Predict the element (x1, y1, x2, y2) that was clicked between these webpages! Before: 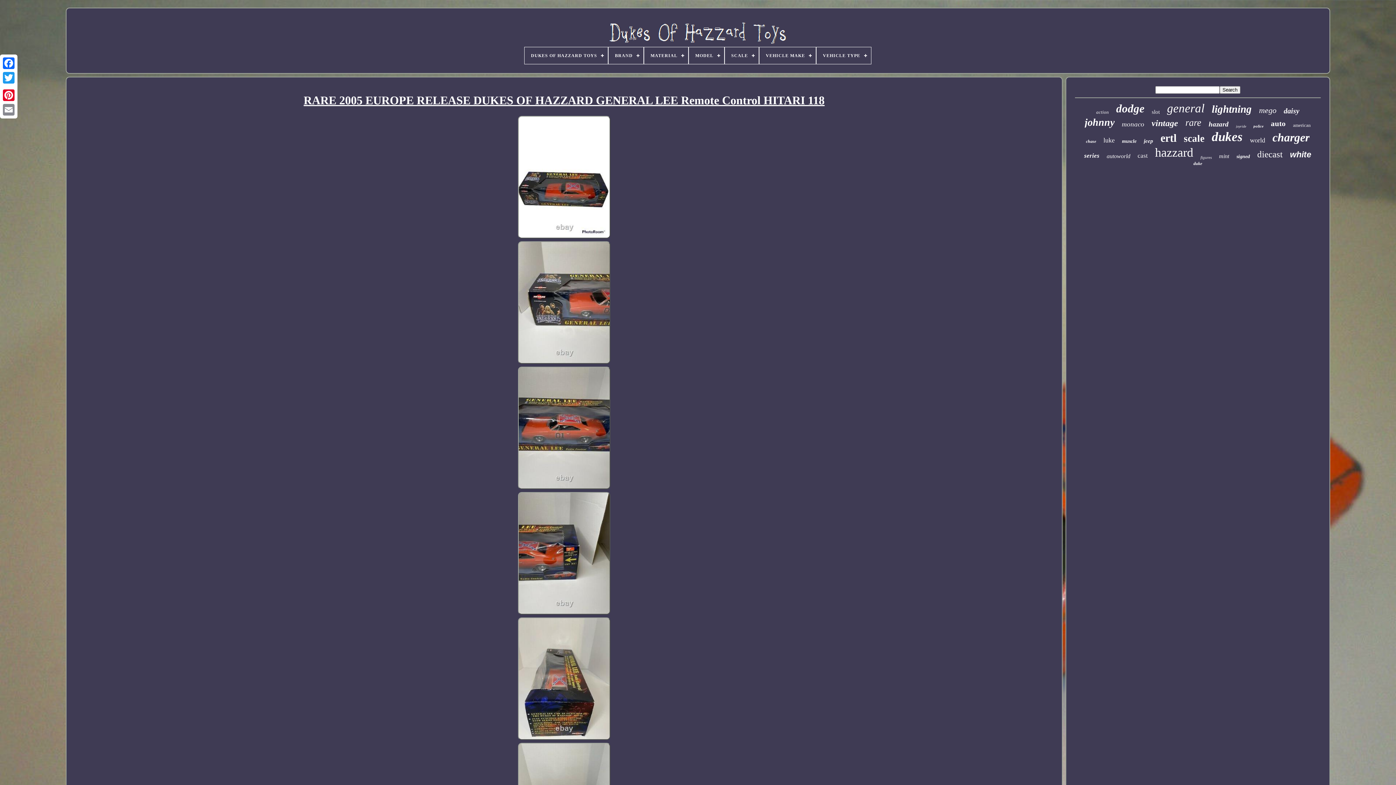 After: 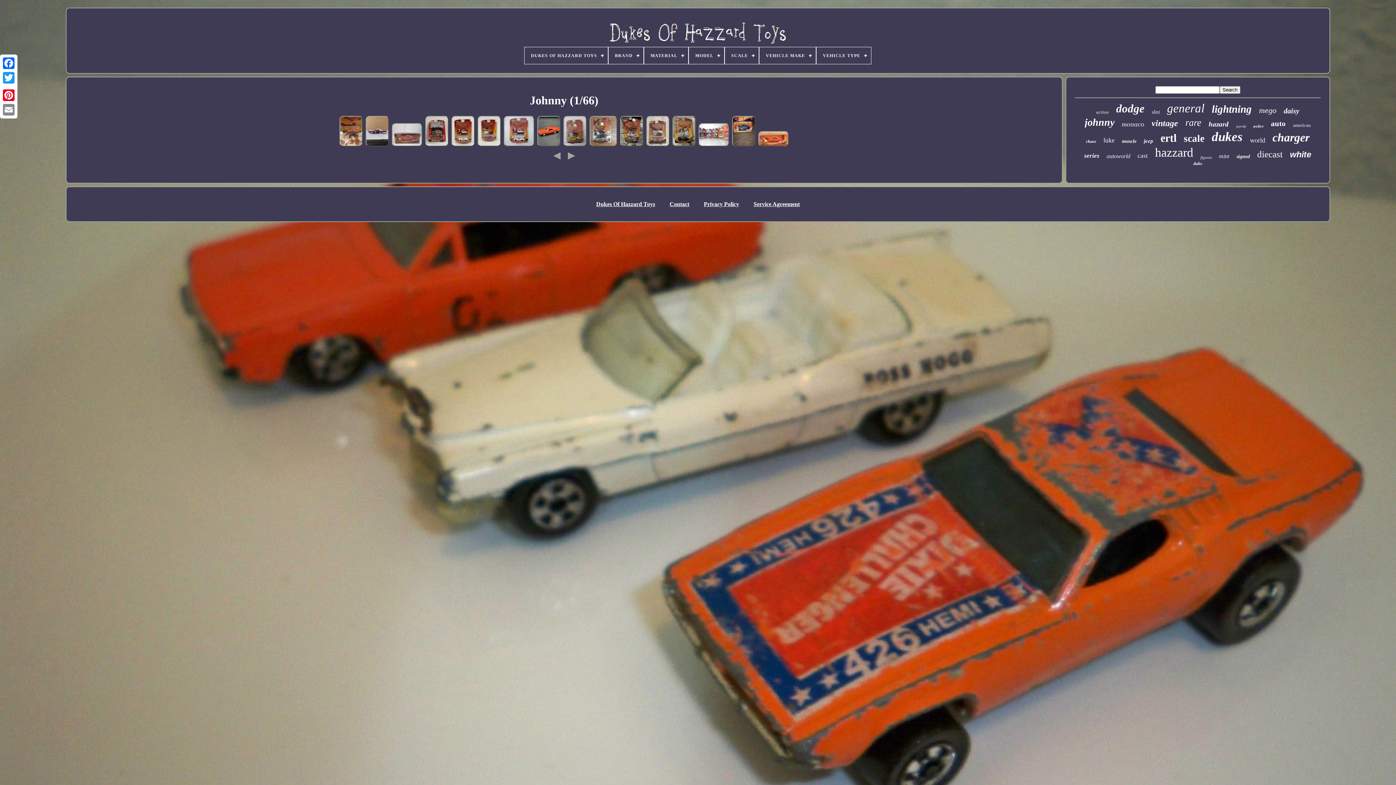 Action: bbox: (1085, 116, 1114, 128) label: johnny